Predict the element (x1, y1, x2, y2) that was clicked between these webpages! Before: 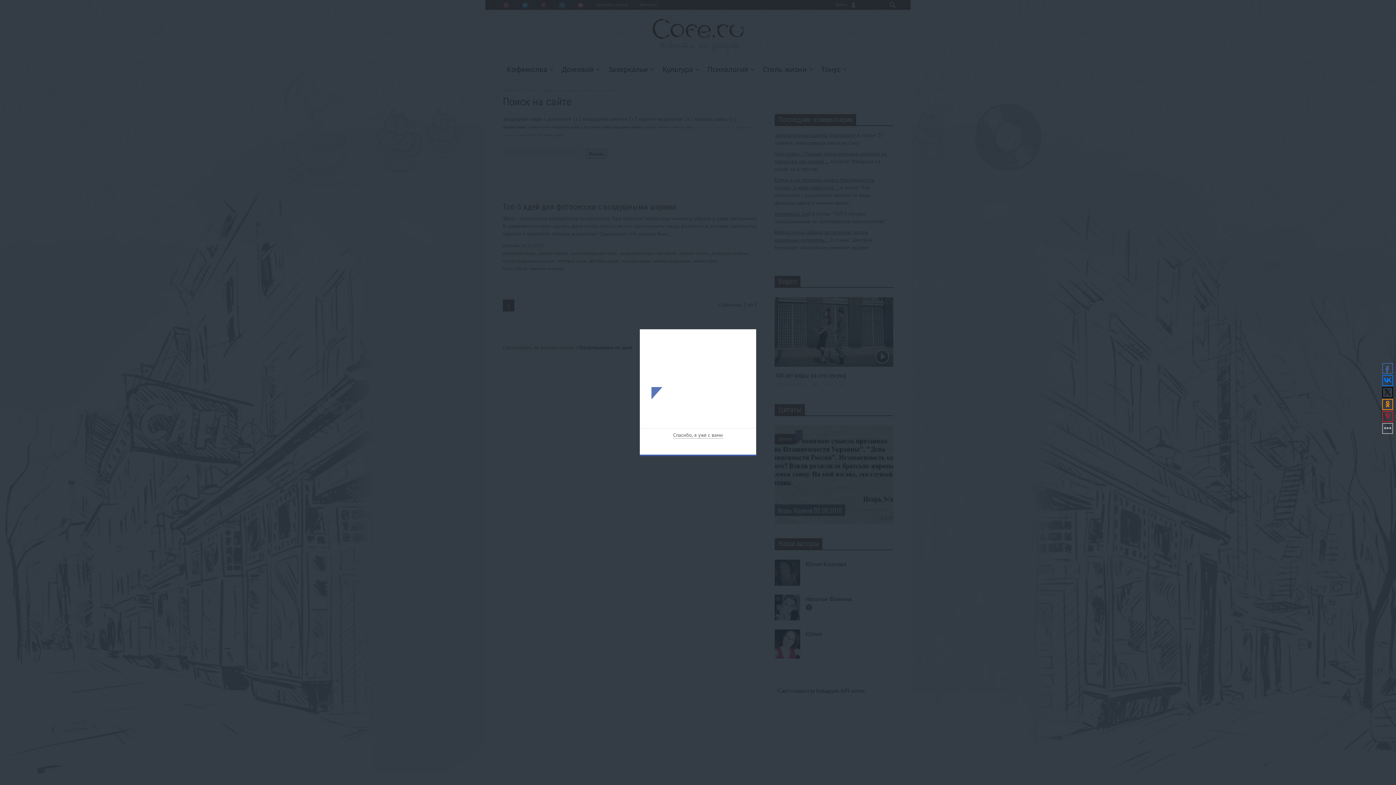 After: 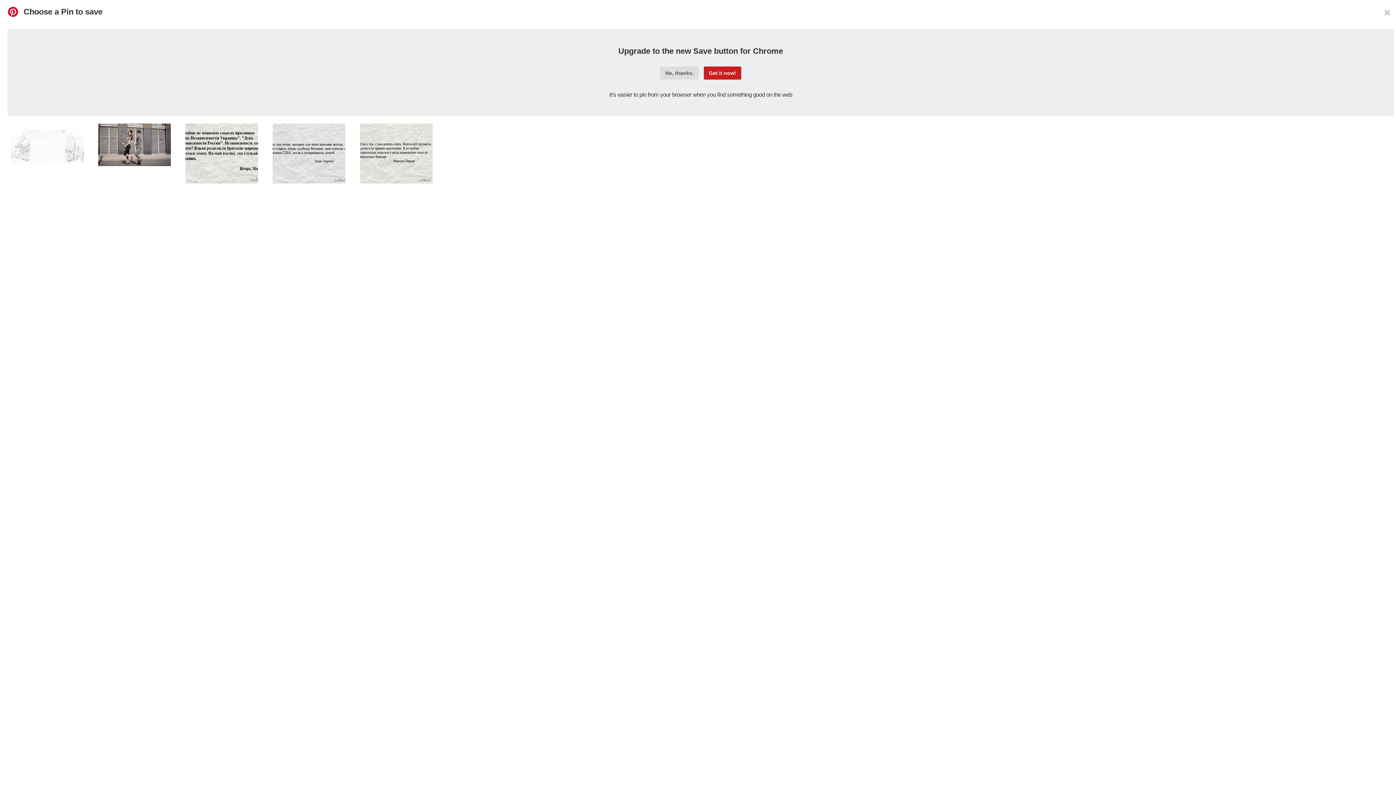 Action: bbox: (1382, 411, 1393, 422)